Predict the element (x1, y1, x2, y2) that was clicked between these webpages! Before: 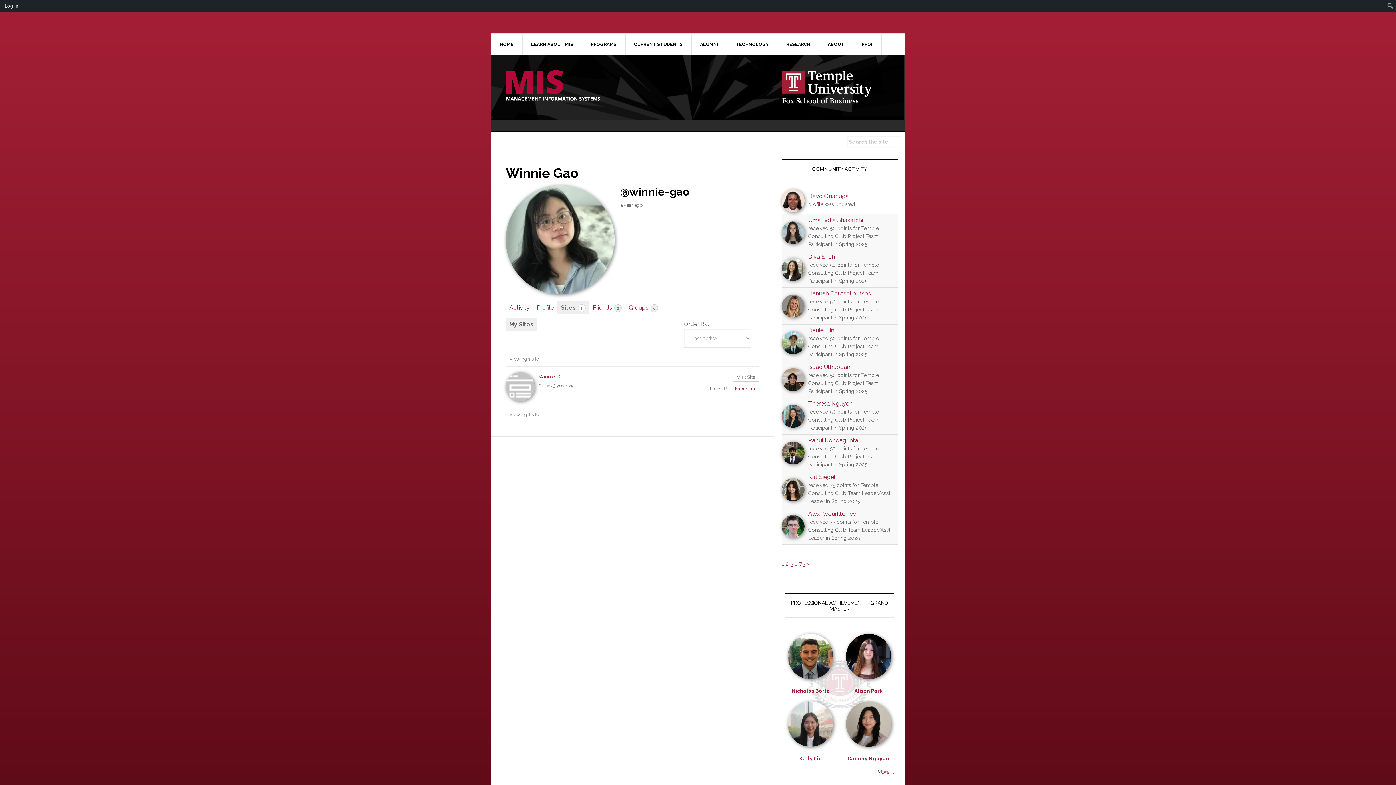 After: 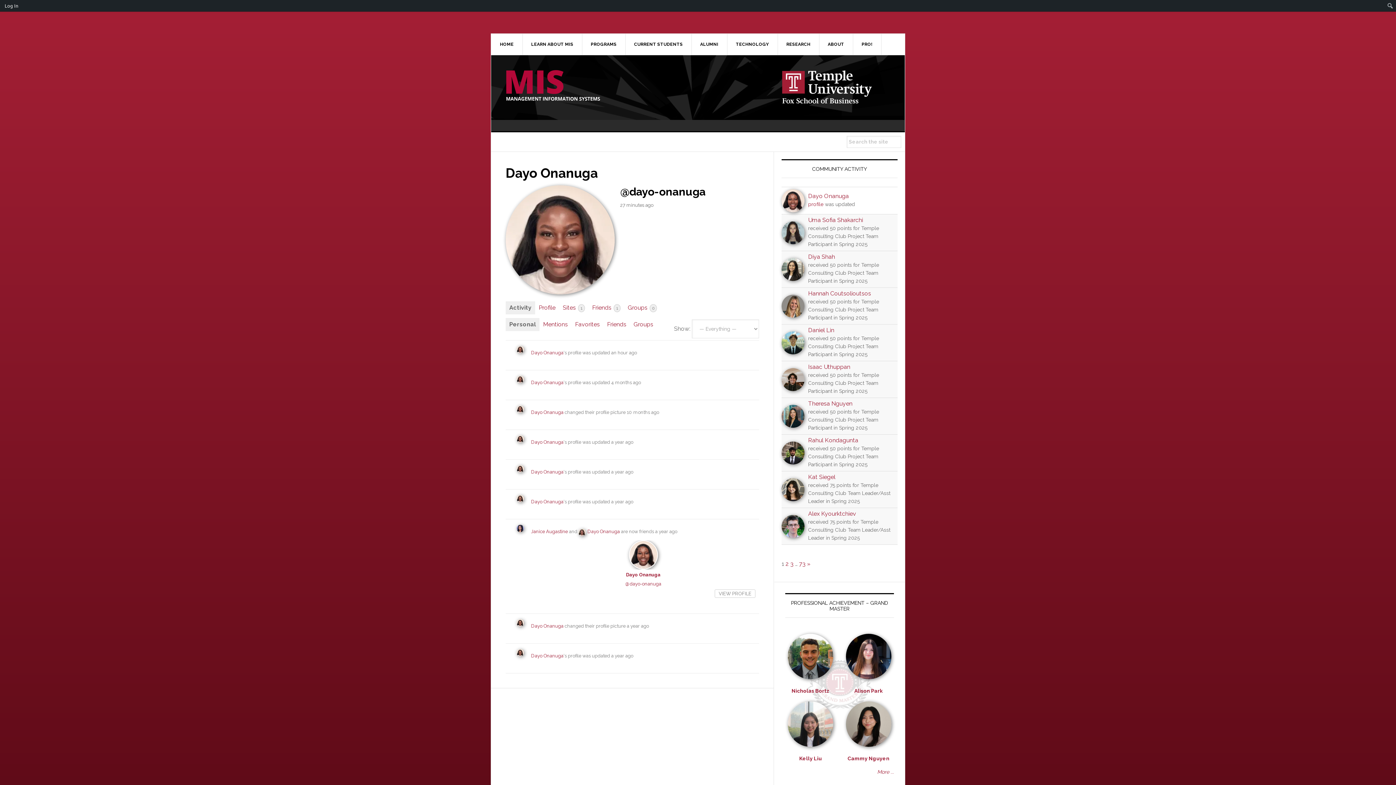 Action: bbox: (781, 207, 804, 211)